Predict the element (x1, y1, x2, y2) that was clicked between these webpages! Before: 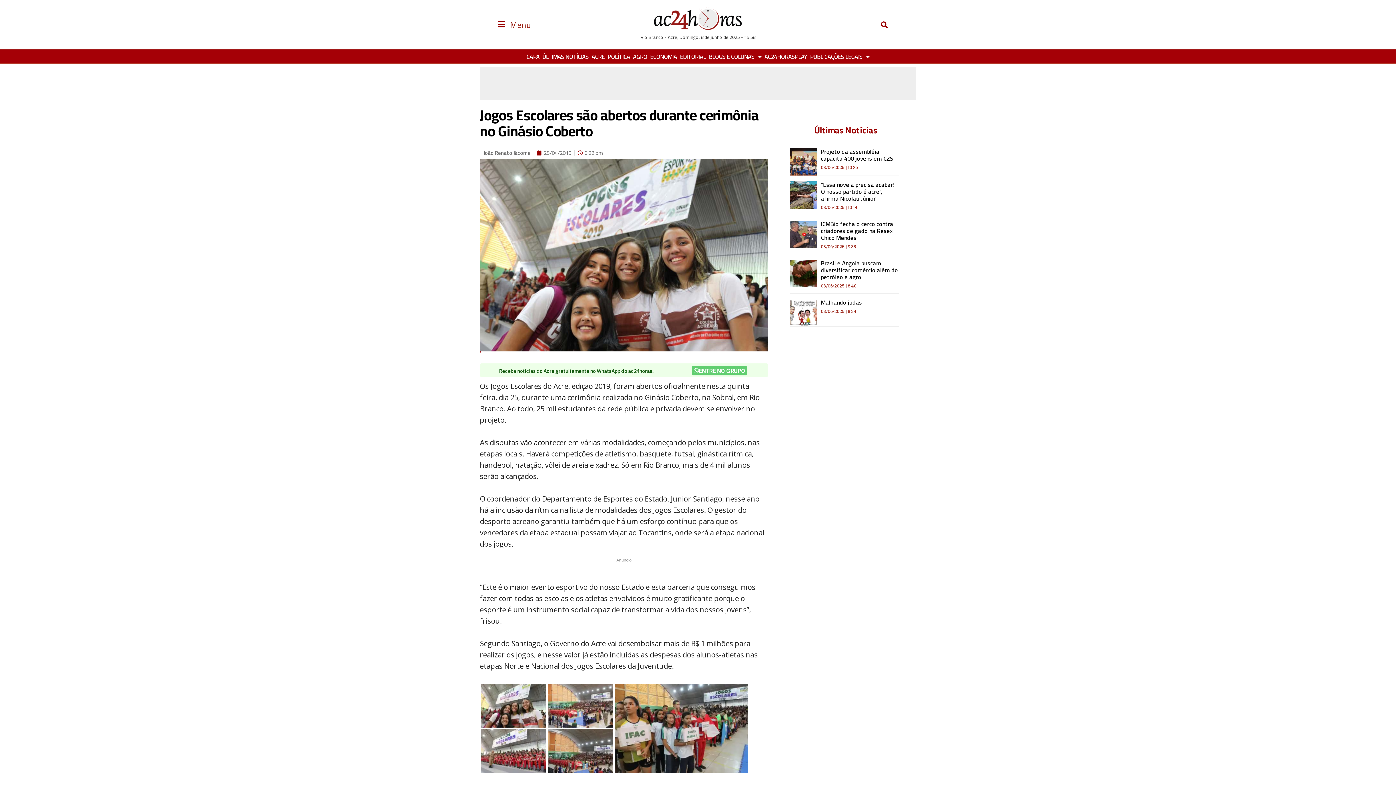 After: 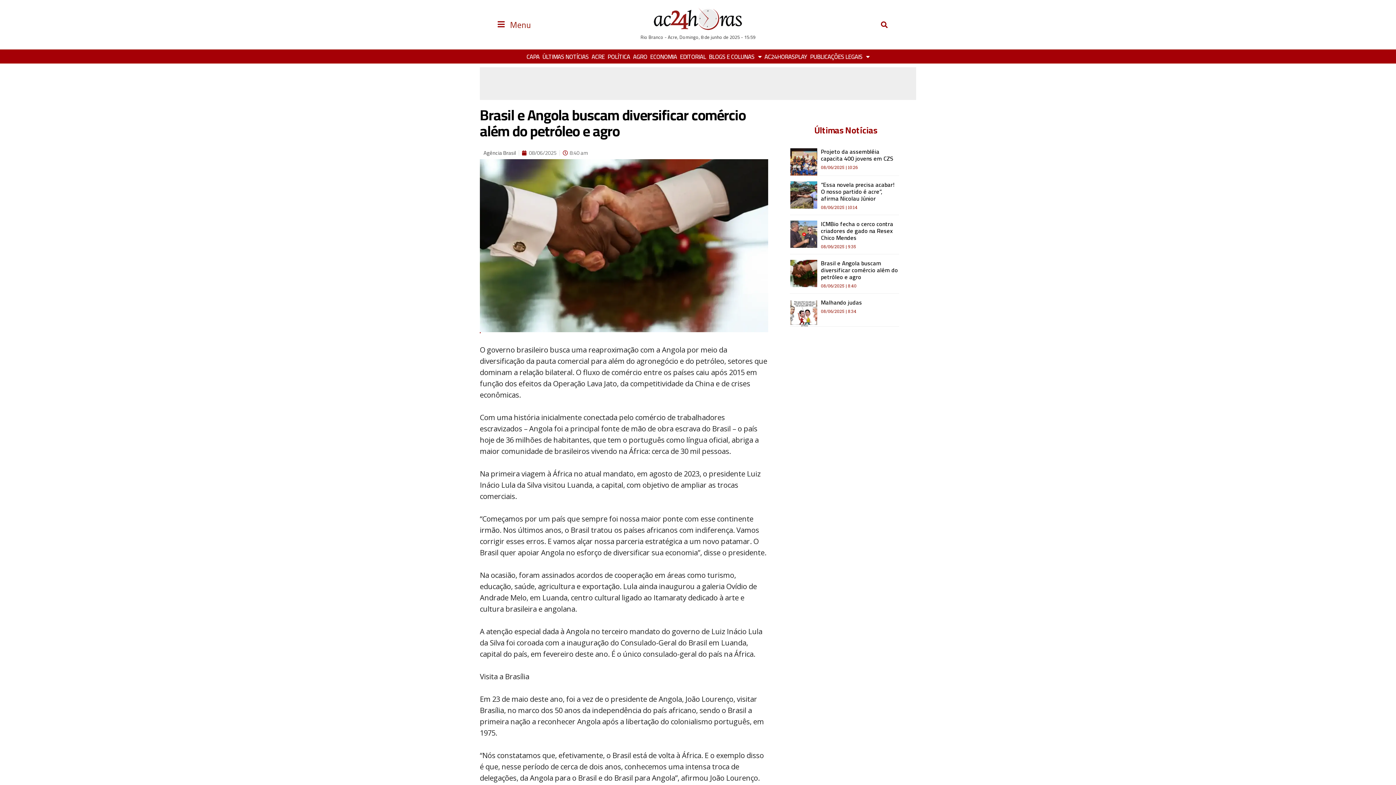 Action: bbox: (821, 257, 898, 282) label: Brasil e Angola buscam diversificar comércio além do petróleo e agro